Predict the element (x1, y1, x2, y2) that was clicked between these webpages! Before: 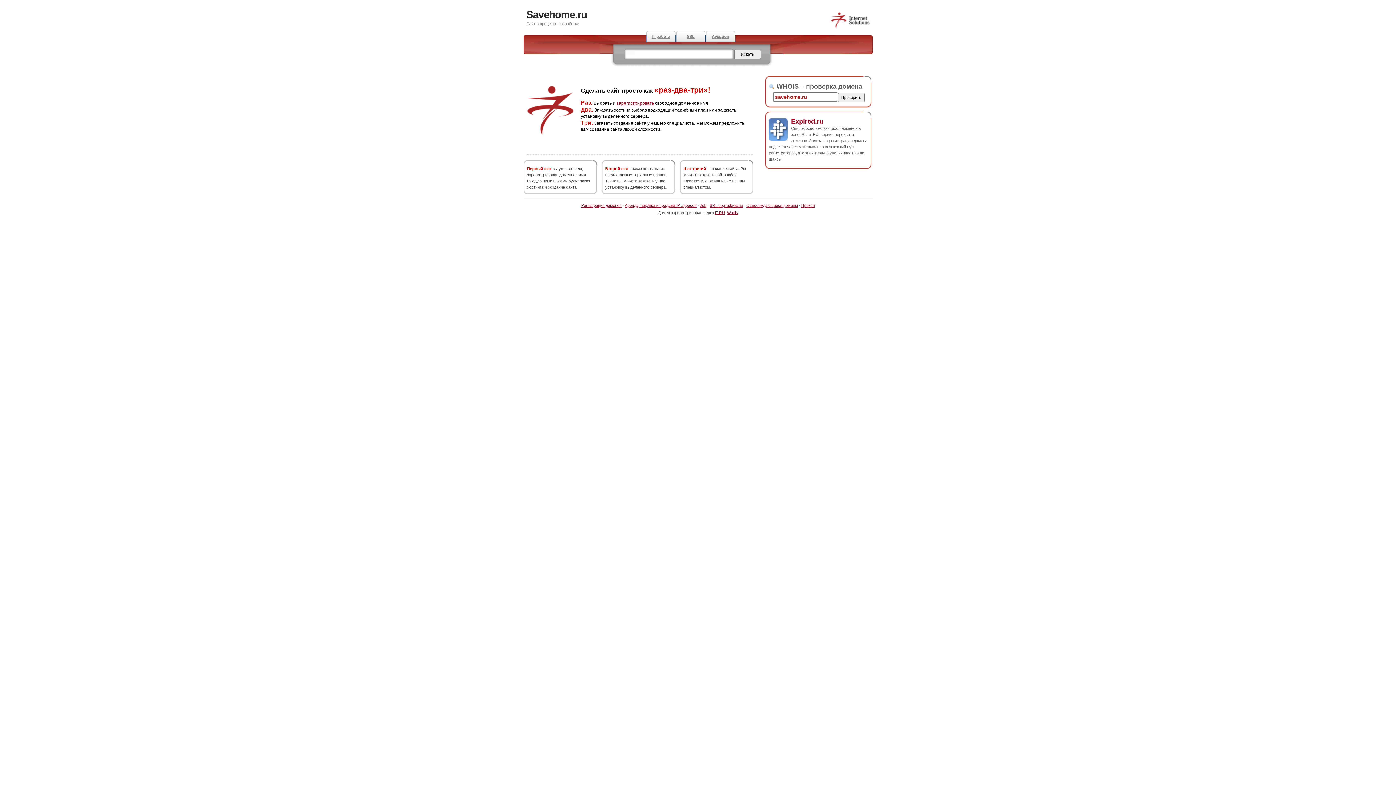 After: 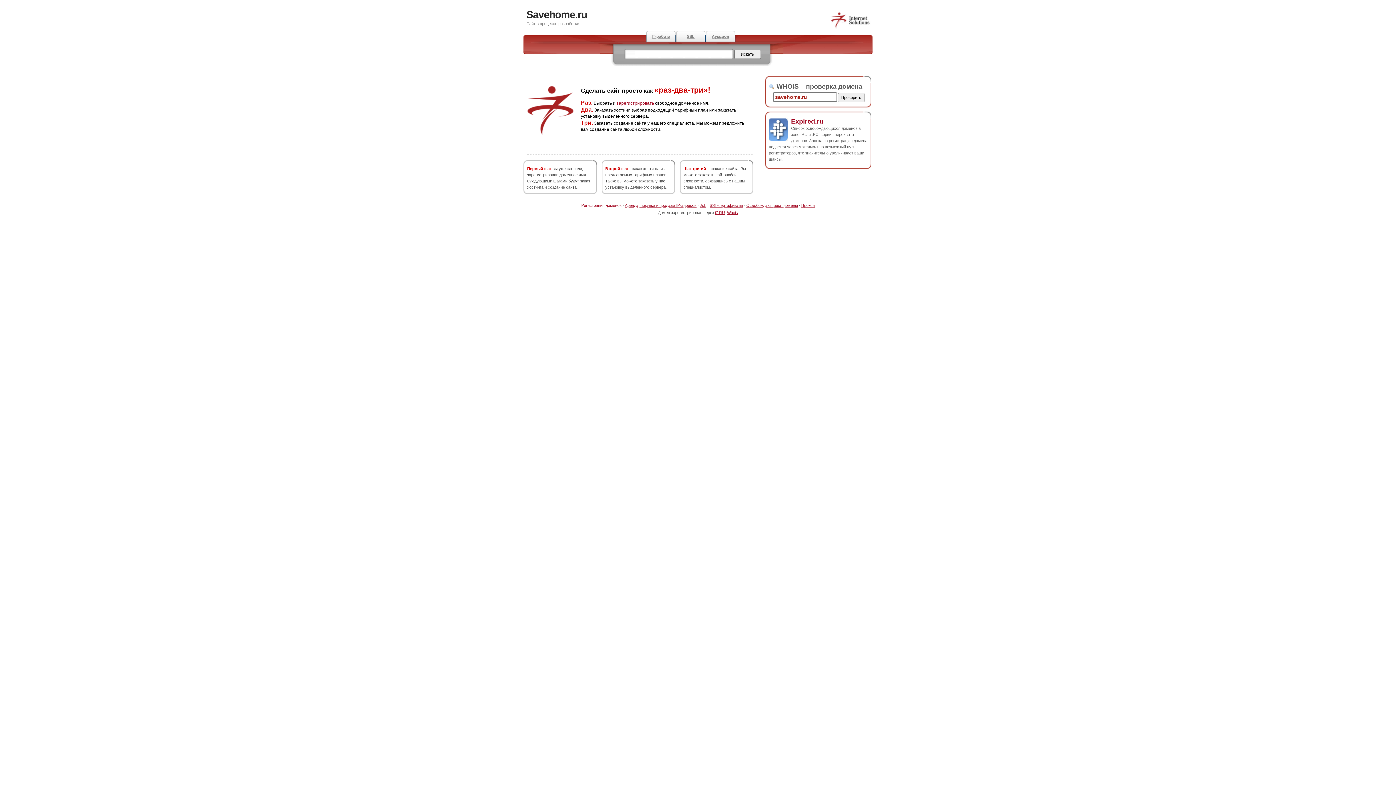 Action: label: Регистрация доменов bbox: (581, 203, 621, 207)